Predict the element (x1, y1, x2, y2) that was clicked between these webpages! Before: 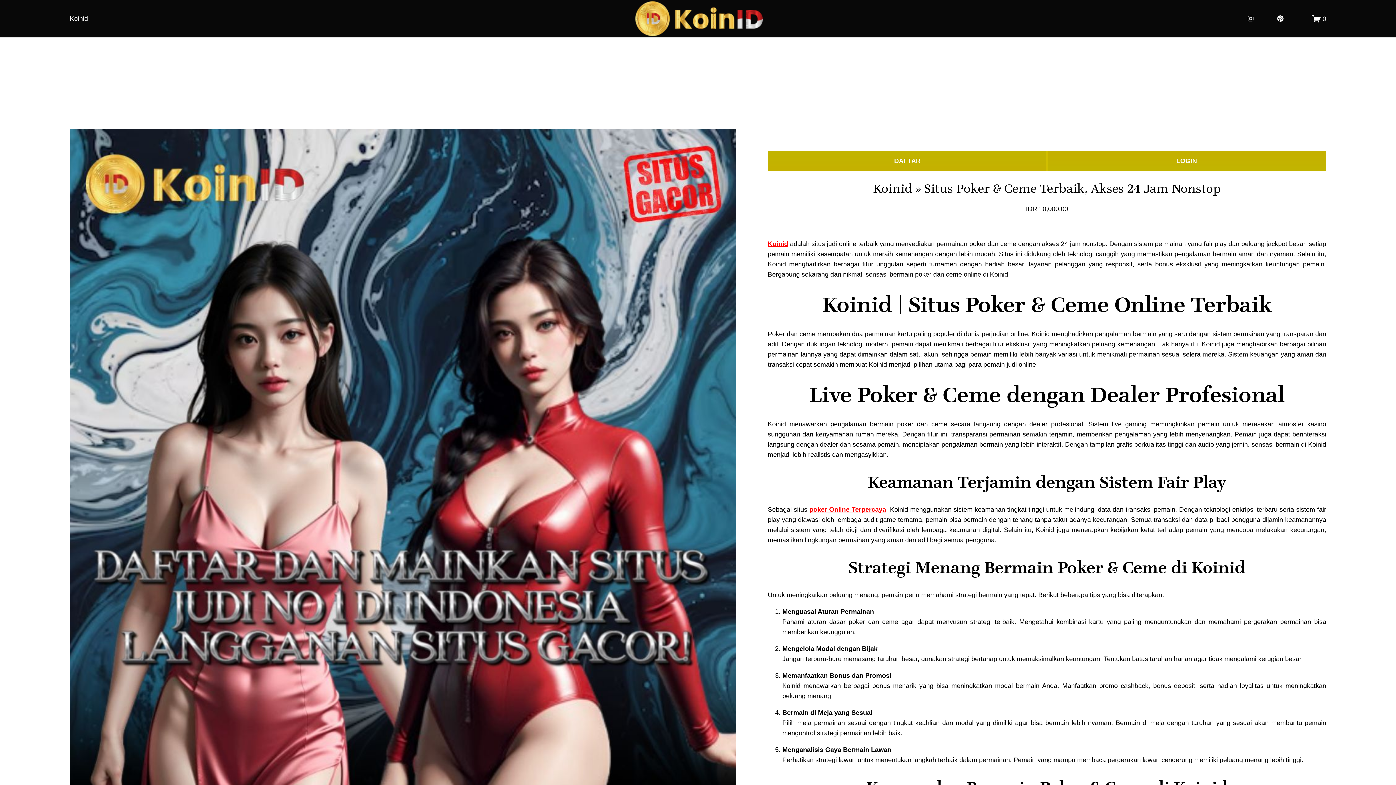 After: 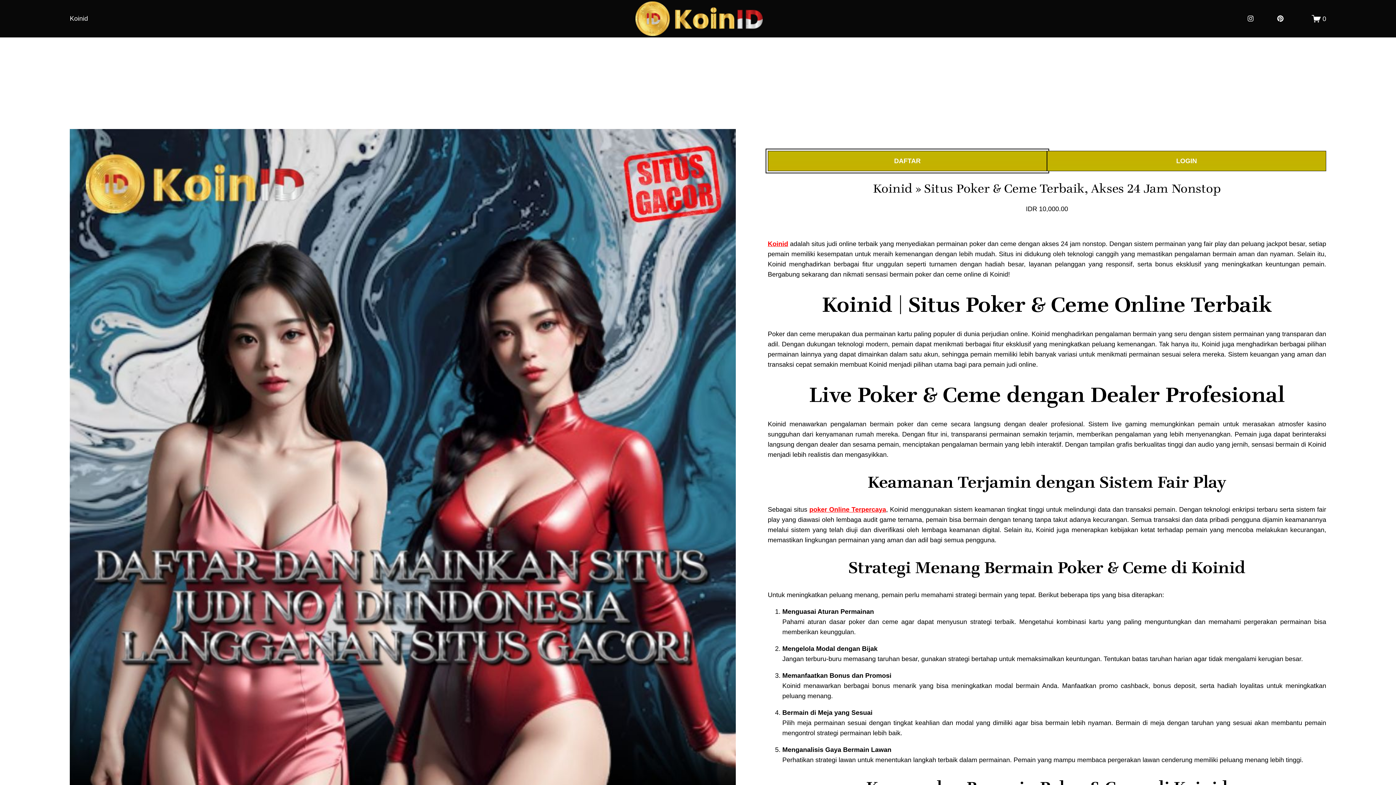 Action: label: DAFTAR bbox: (767, 150, 1047, 171)